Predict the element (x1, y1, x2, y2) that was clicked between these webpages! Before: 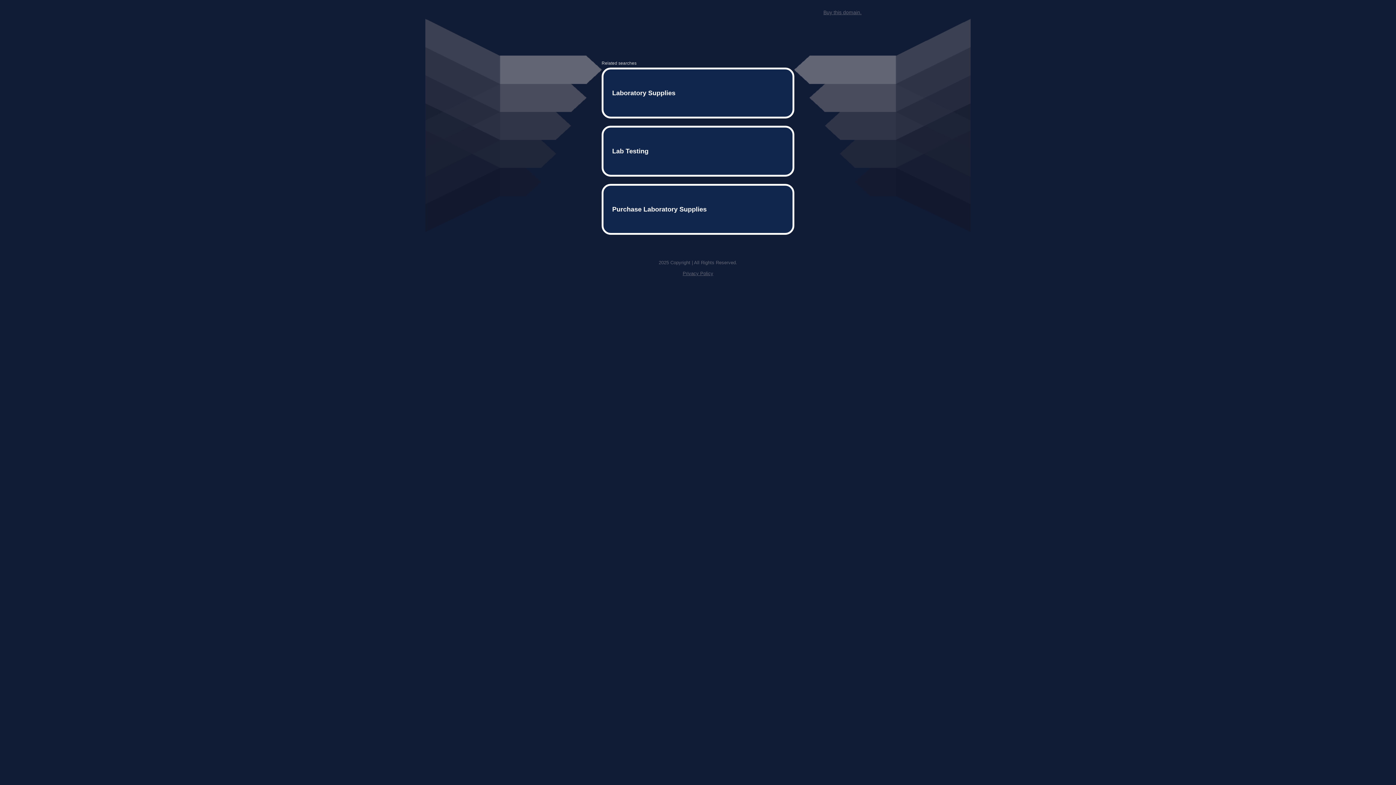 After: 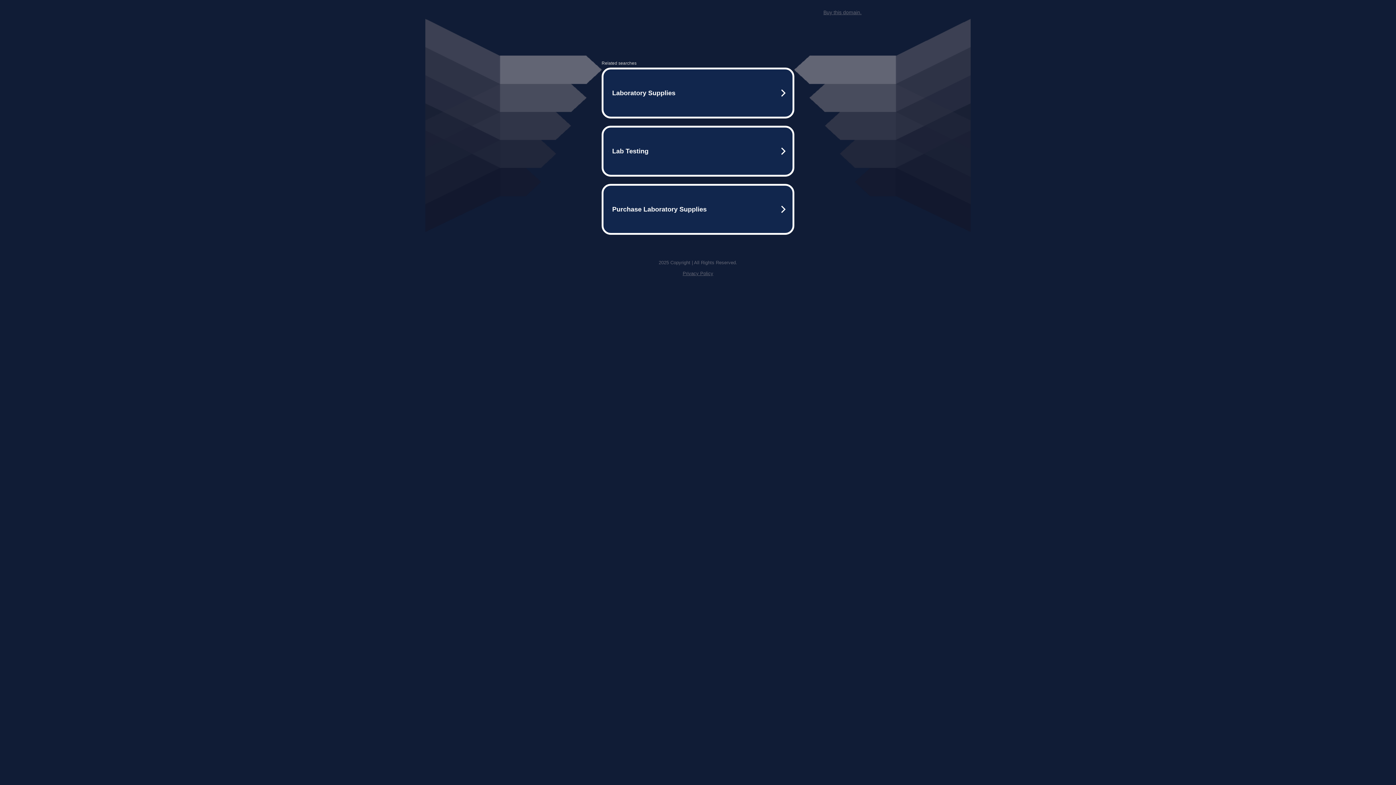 Action: label: Buy this domain. bbox: (823, 9, 861, 15)